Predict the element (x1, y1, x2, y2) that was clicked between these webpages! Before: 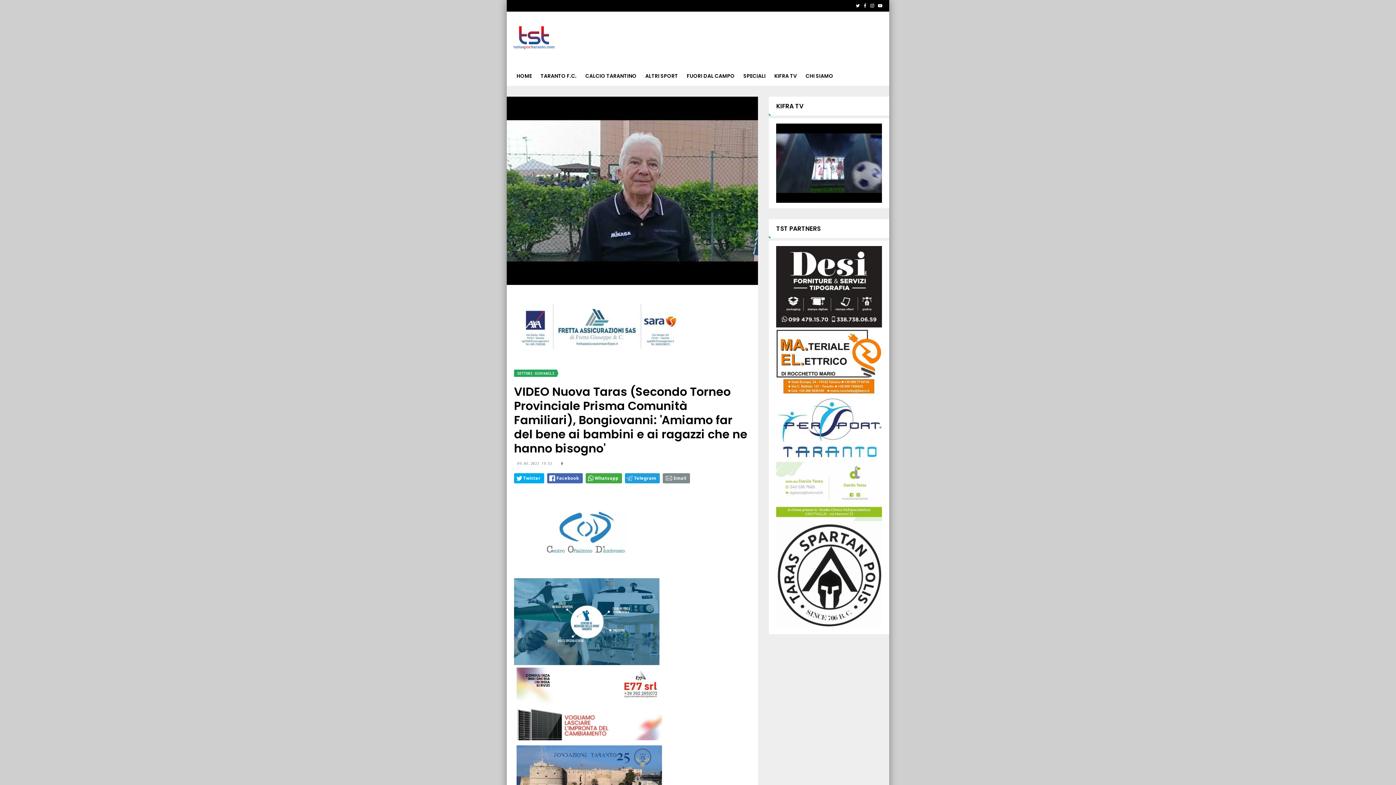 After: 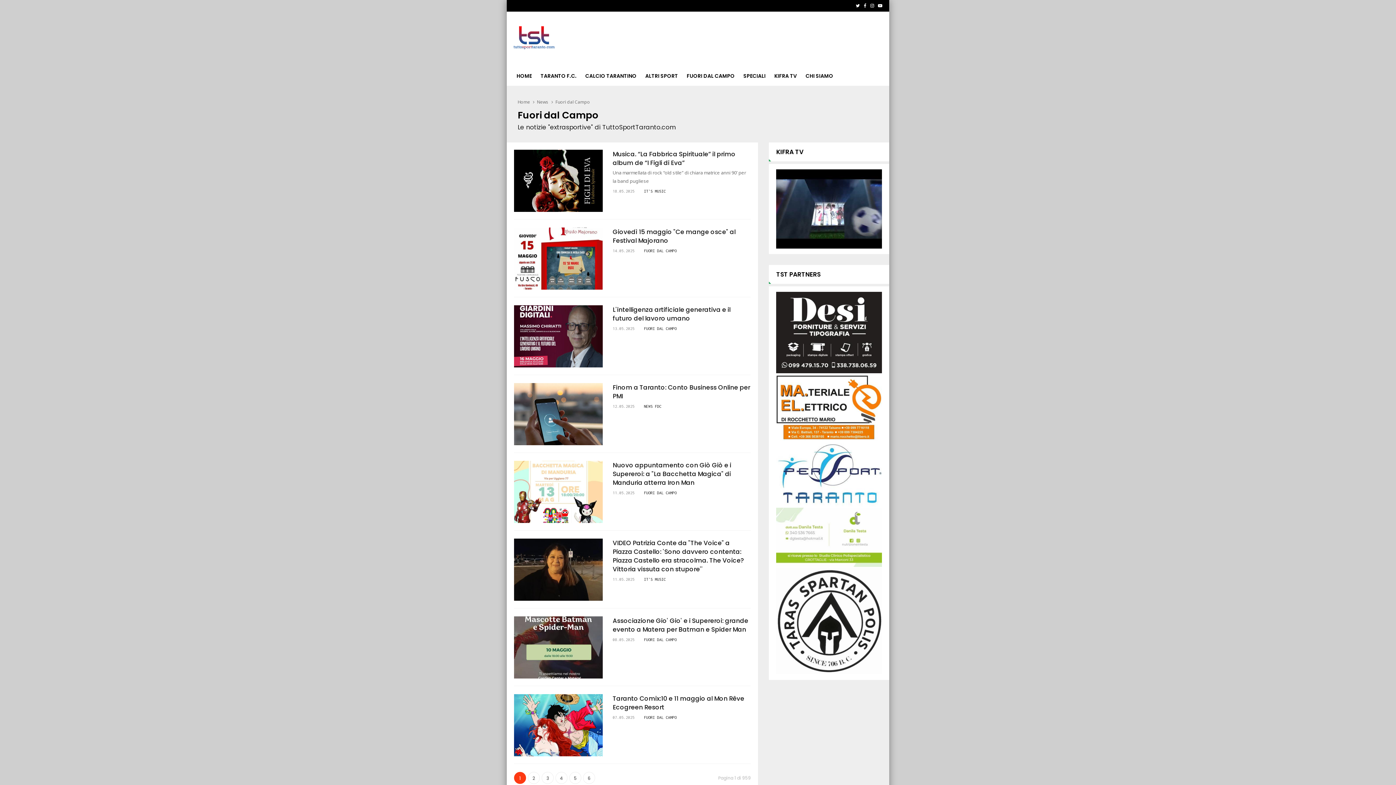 Action: bbox: (682, 66, 739, 85) label: FUORI DAL CAMPO